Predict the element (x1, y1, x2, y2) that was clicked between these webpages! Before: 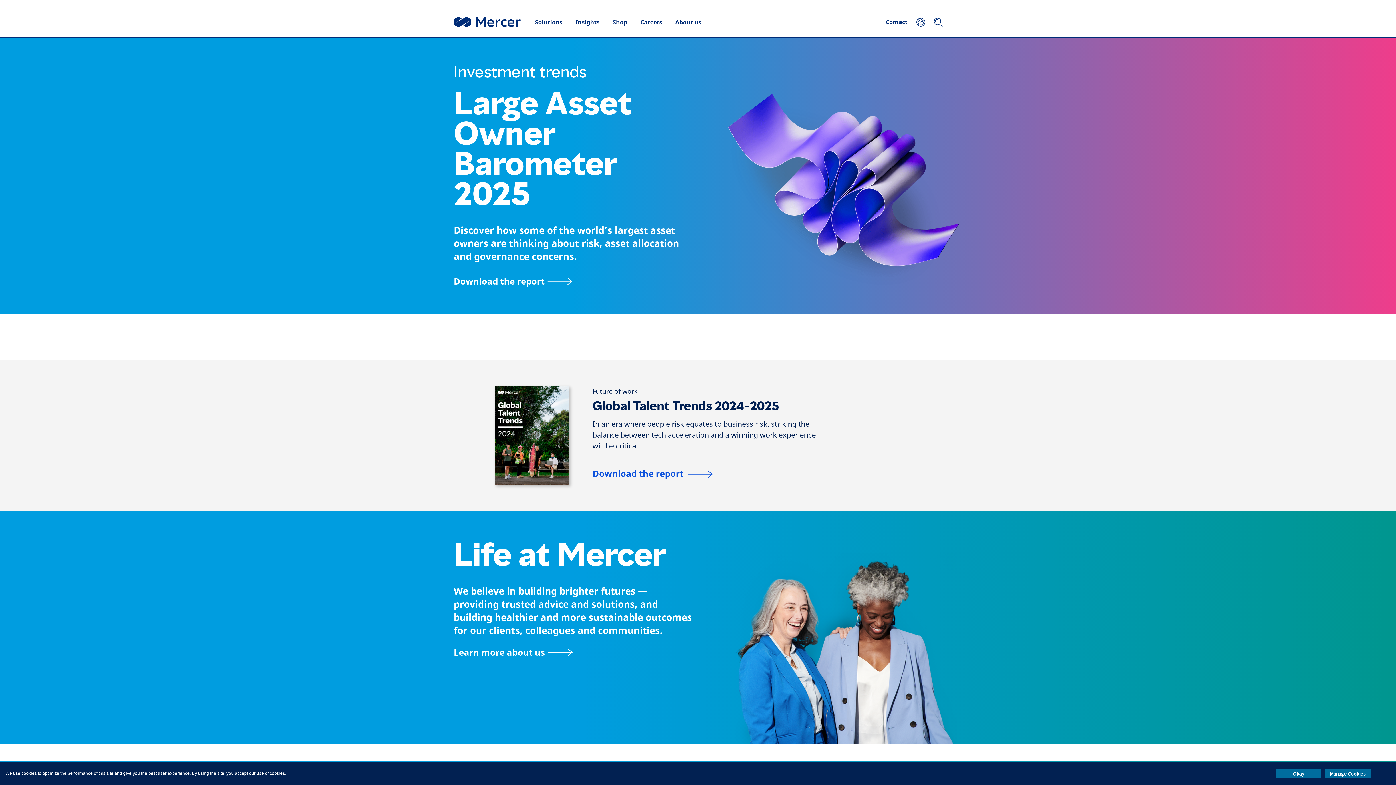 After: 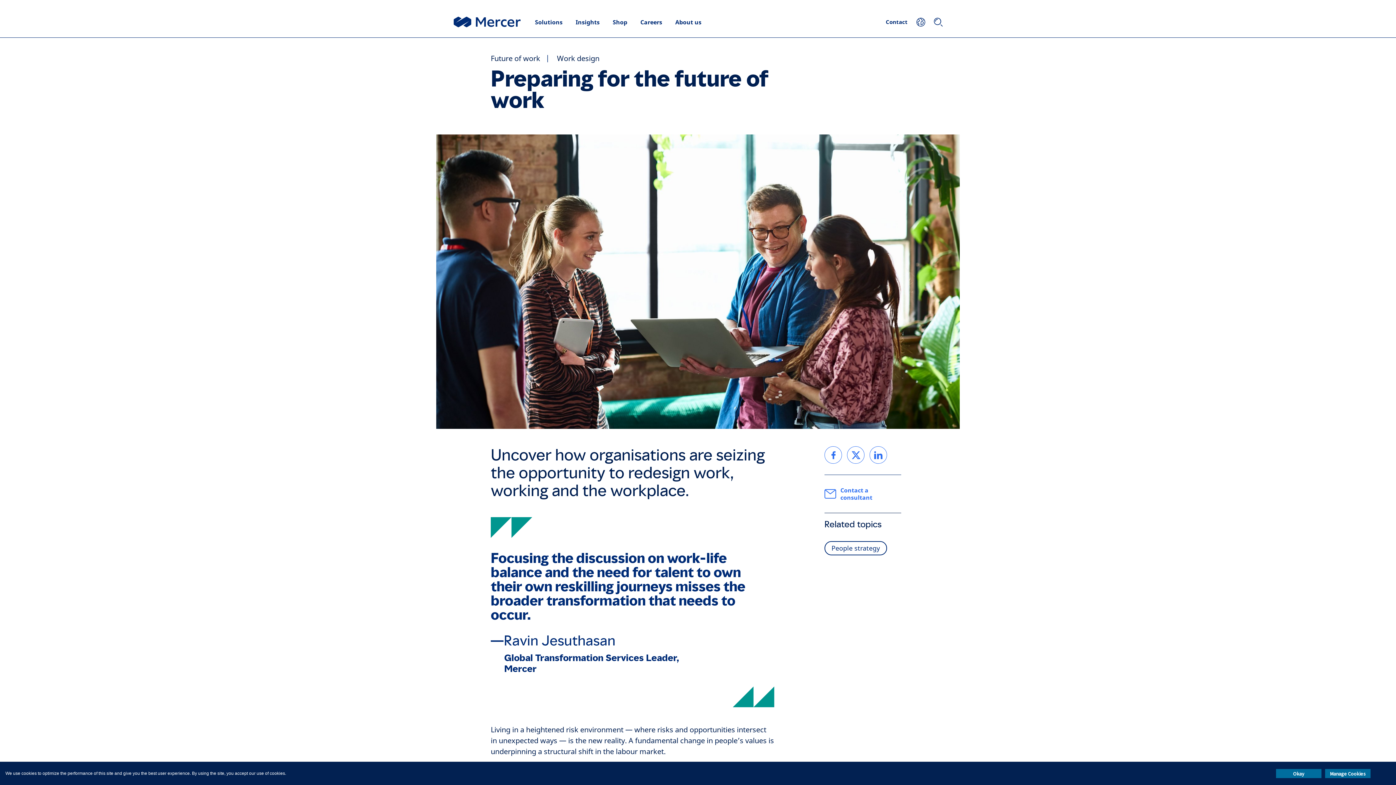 Action: bbox: (592, 386, 637, 396) label: Future of work